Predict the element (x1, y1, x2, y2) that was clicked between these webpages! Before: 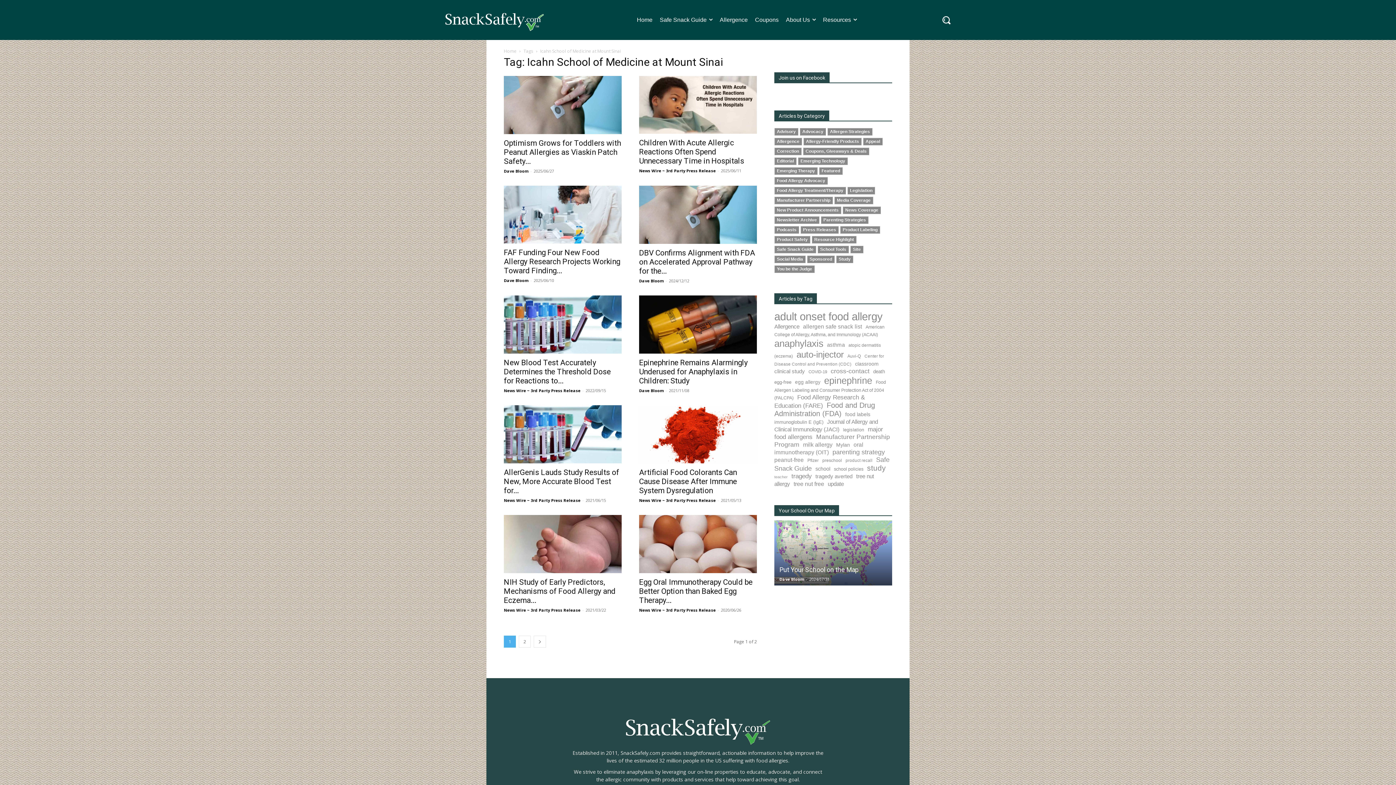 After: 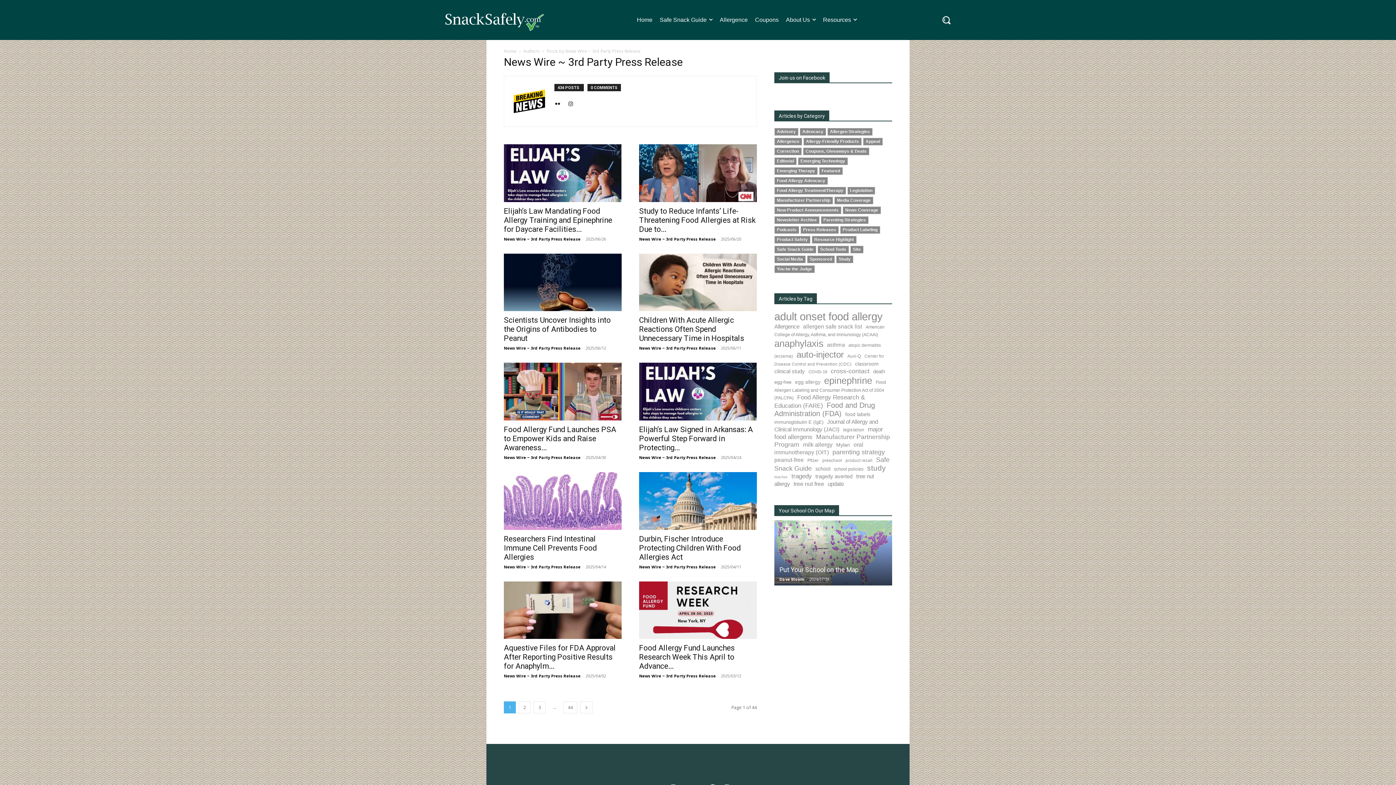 Action: label: News Wire ~ 3rd Party Press Release bbox: (639, 607, 716, 613)